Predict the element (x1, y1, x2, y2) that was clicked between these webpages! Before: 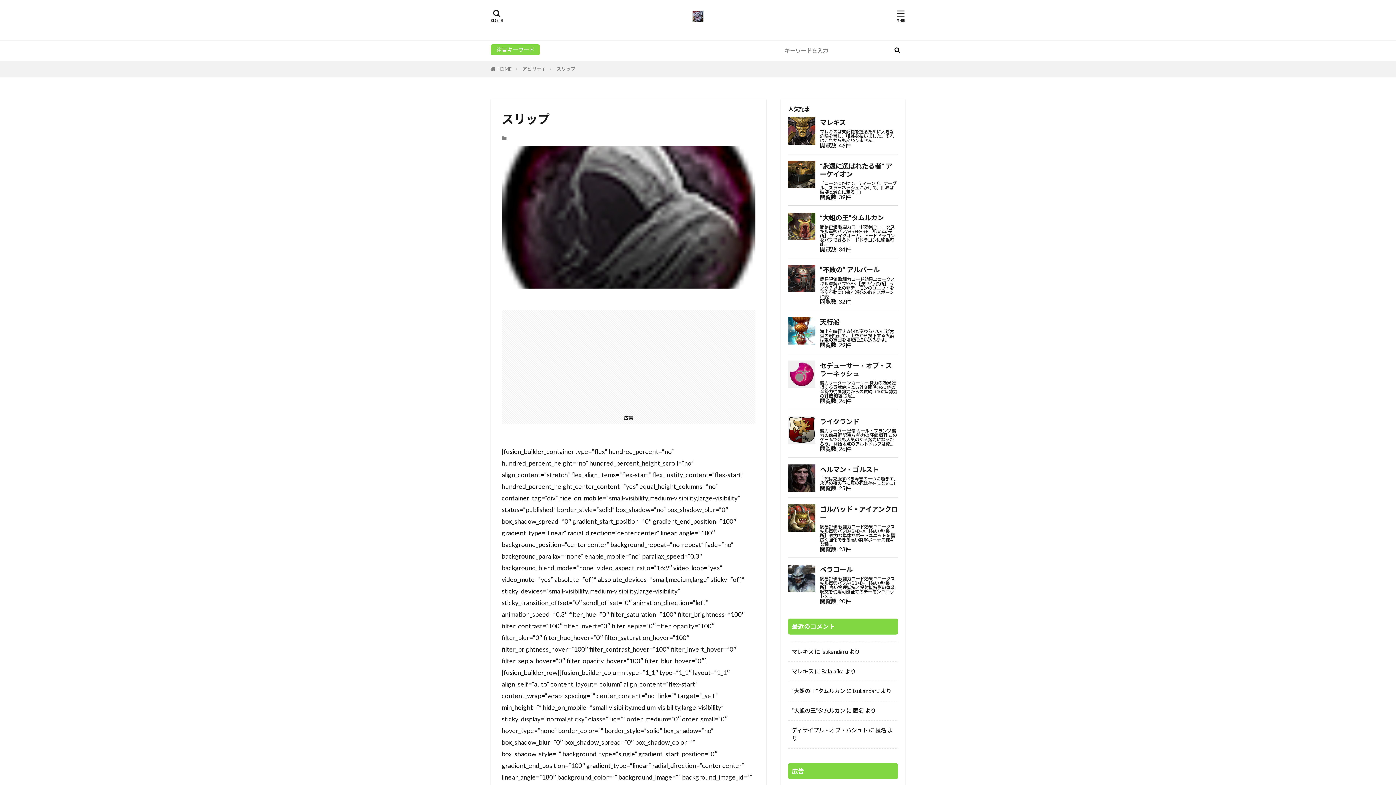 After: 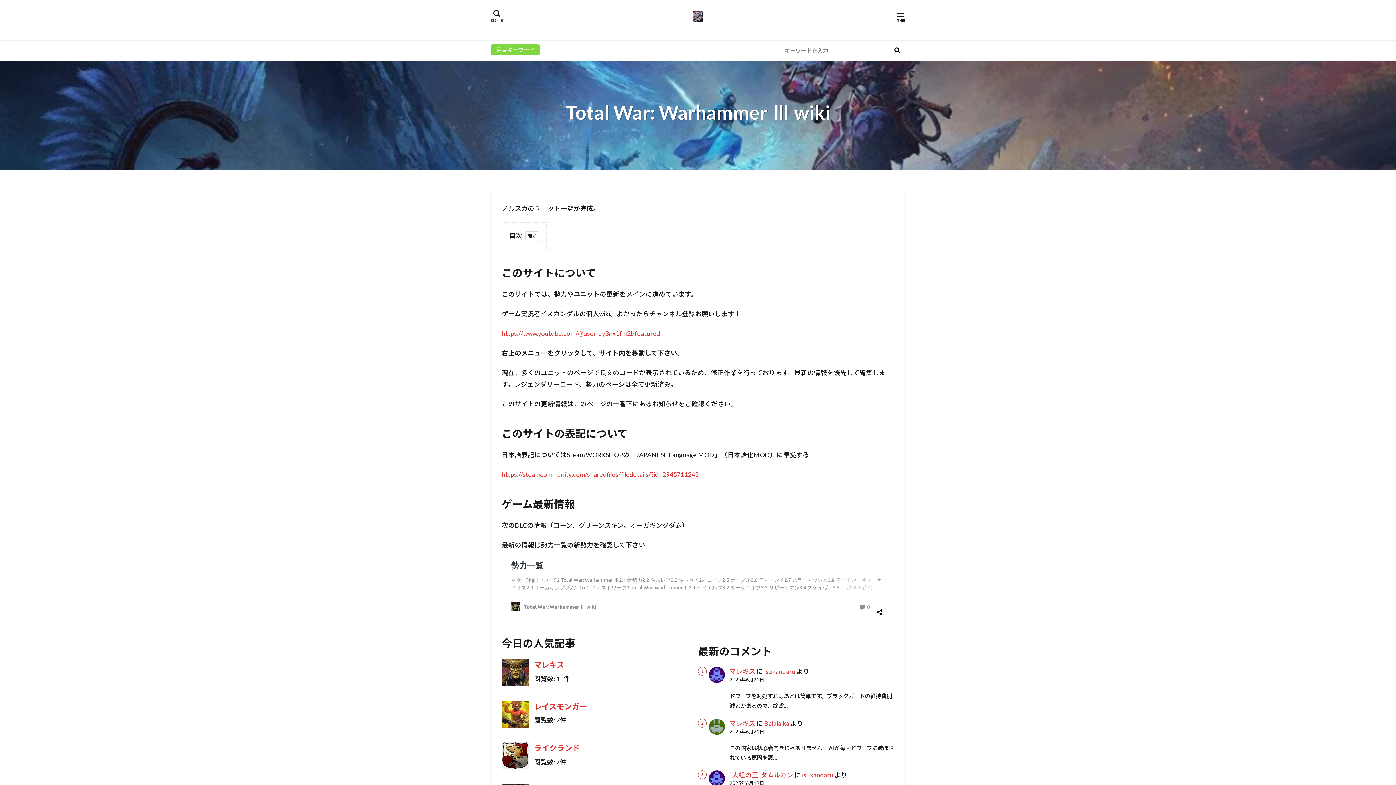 Action: label: HOME bbox: (497, 66, 511, 72)